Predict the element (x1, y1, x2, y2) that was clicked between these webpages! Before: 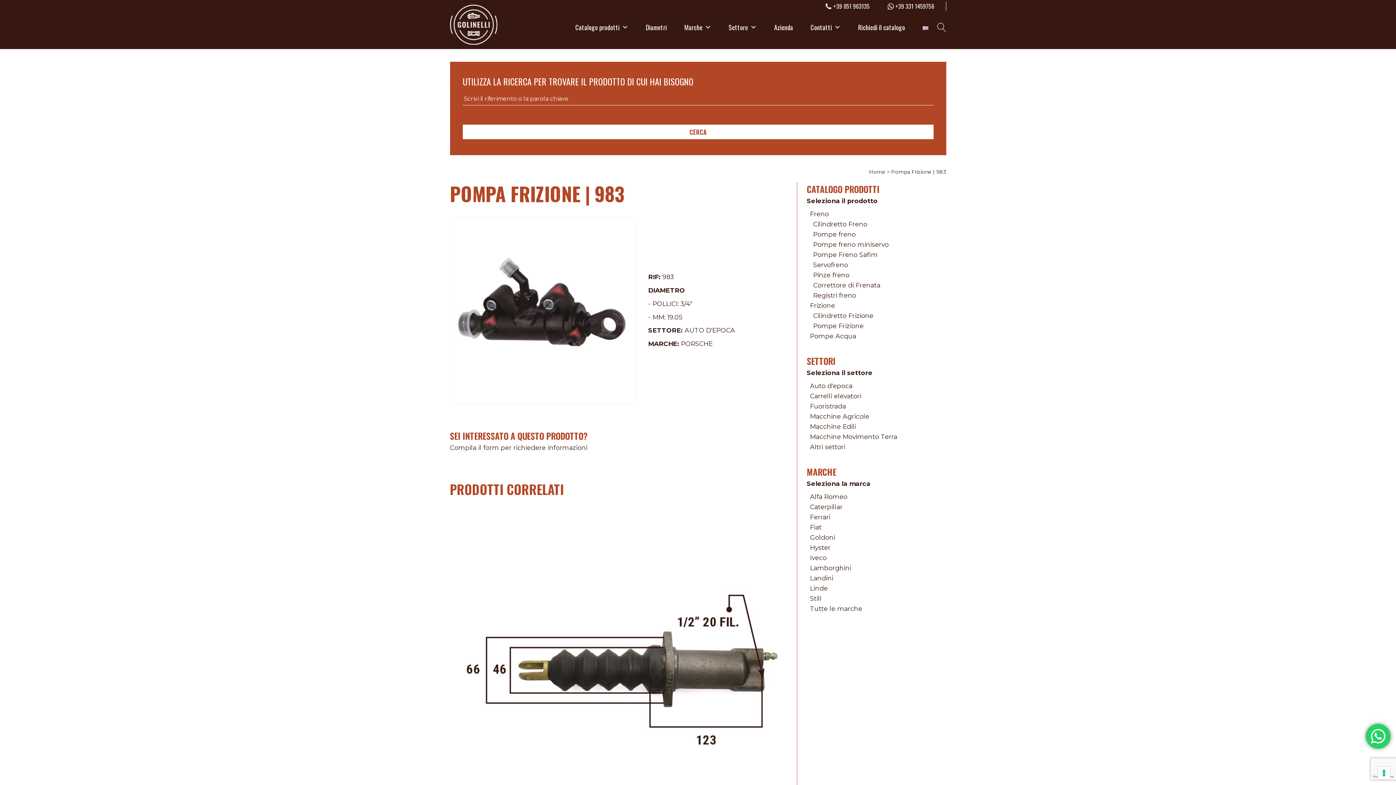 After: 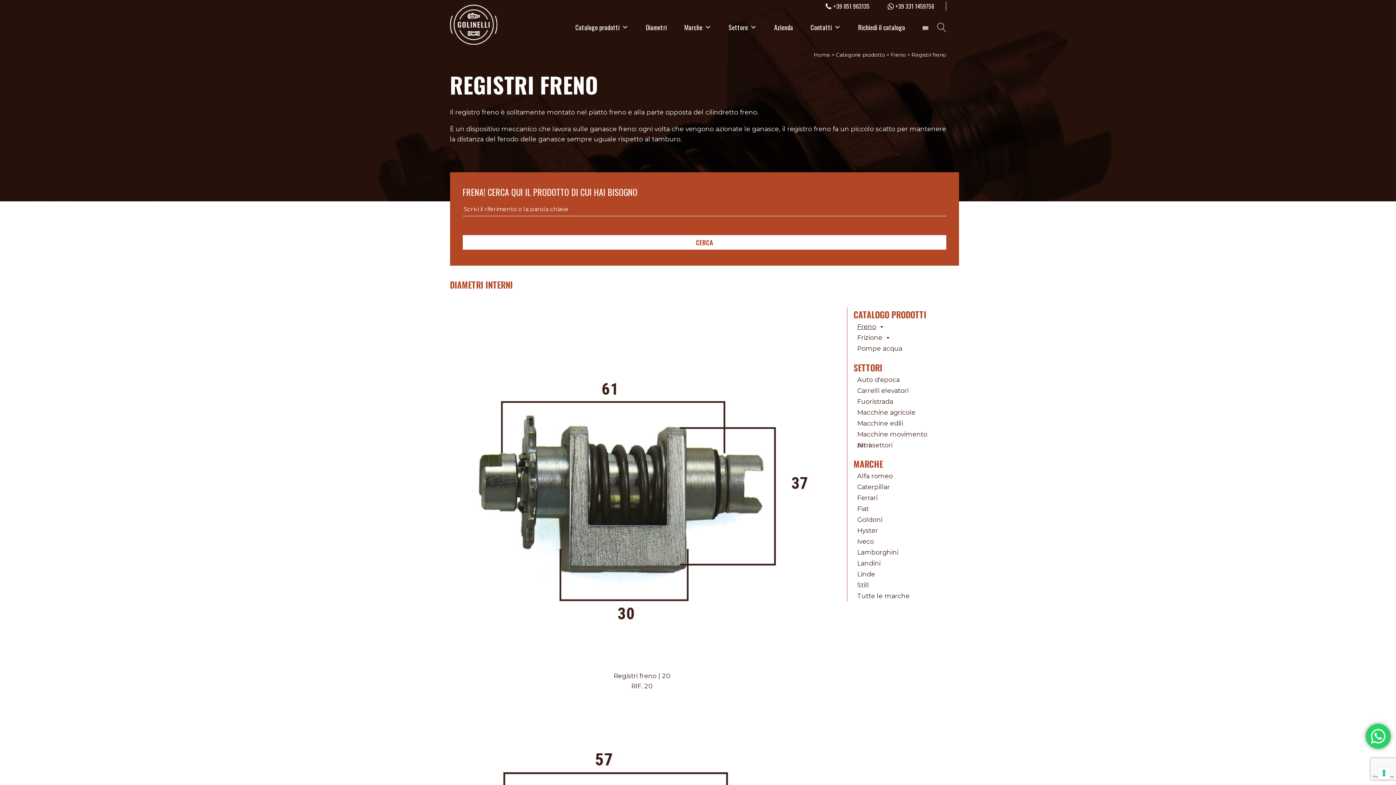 Action: bbox: (813, 291, 856, 299) label: Registri freno